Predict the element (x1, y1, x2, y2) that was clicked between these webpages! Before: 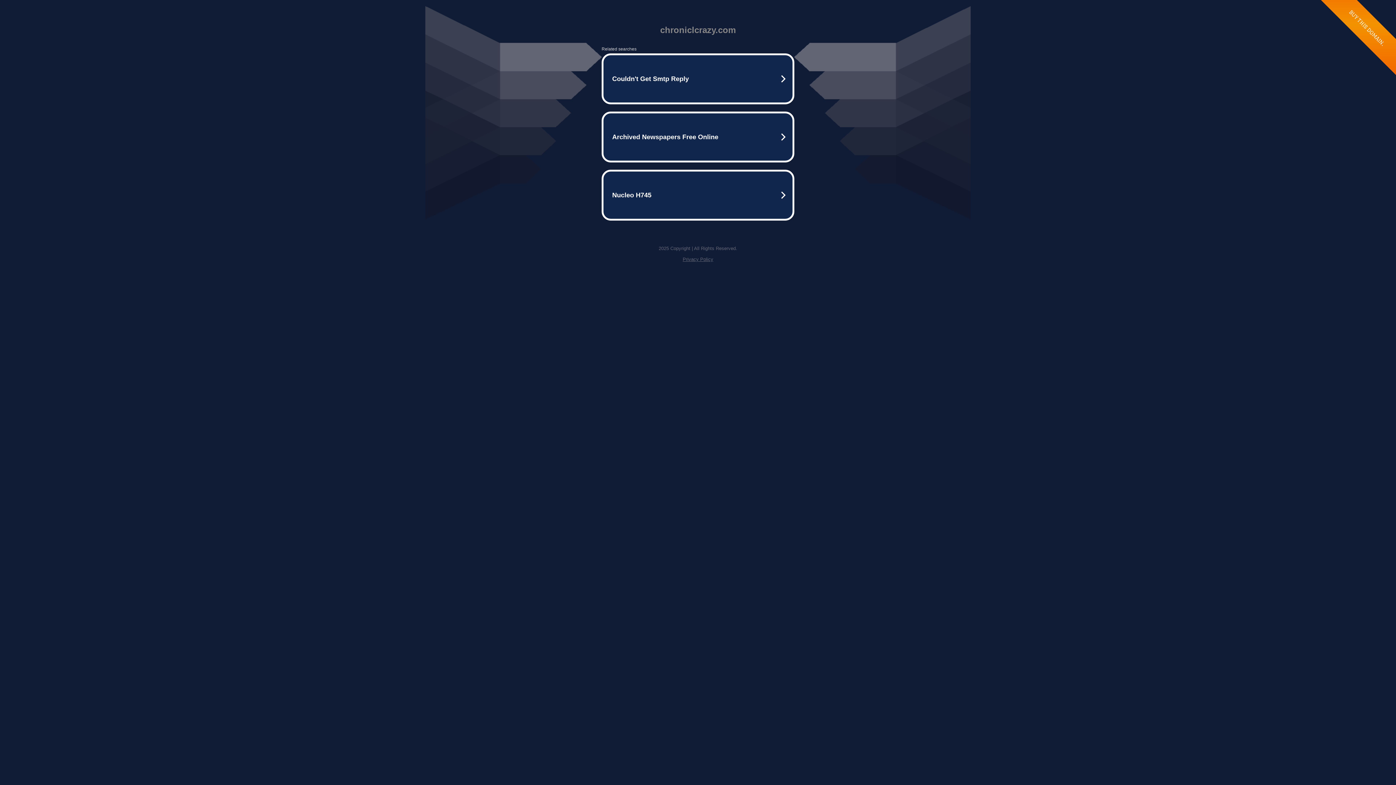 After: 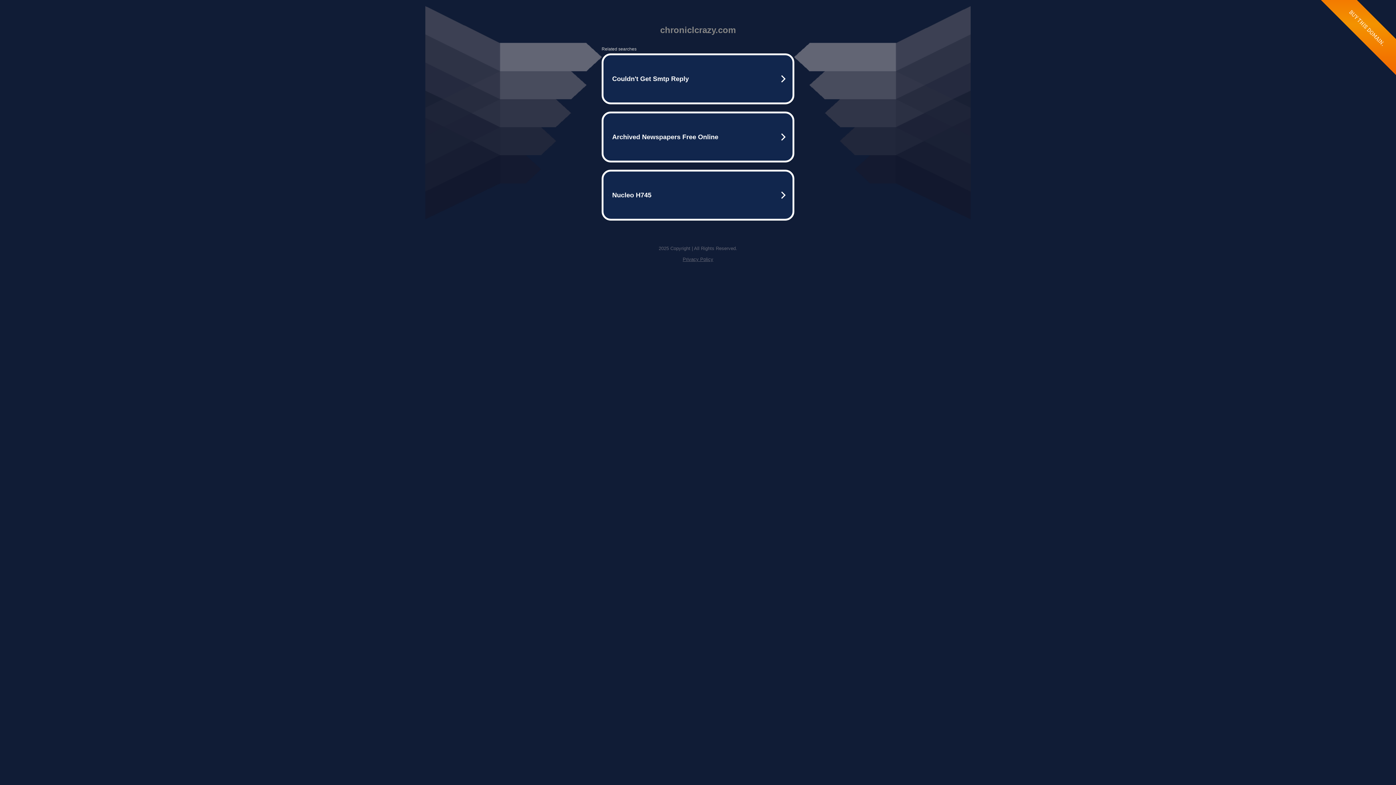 Action: bbox: (682, 256, 713, 262) label: Privacy Policy